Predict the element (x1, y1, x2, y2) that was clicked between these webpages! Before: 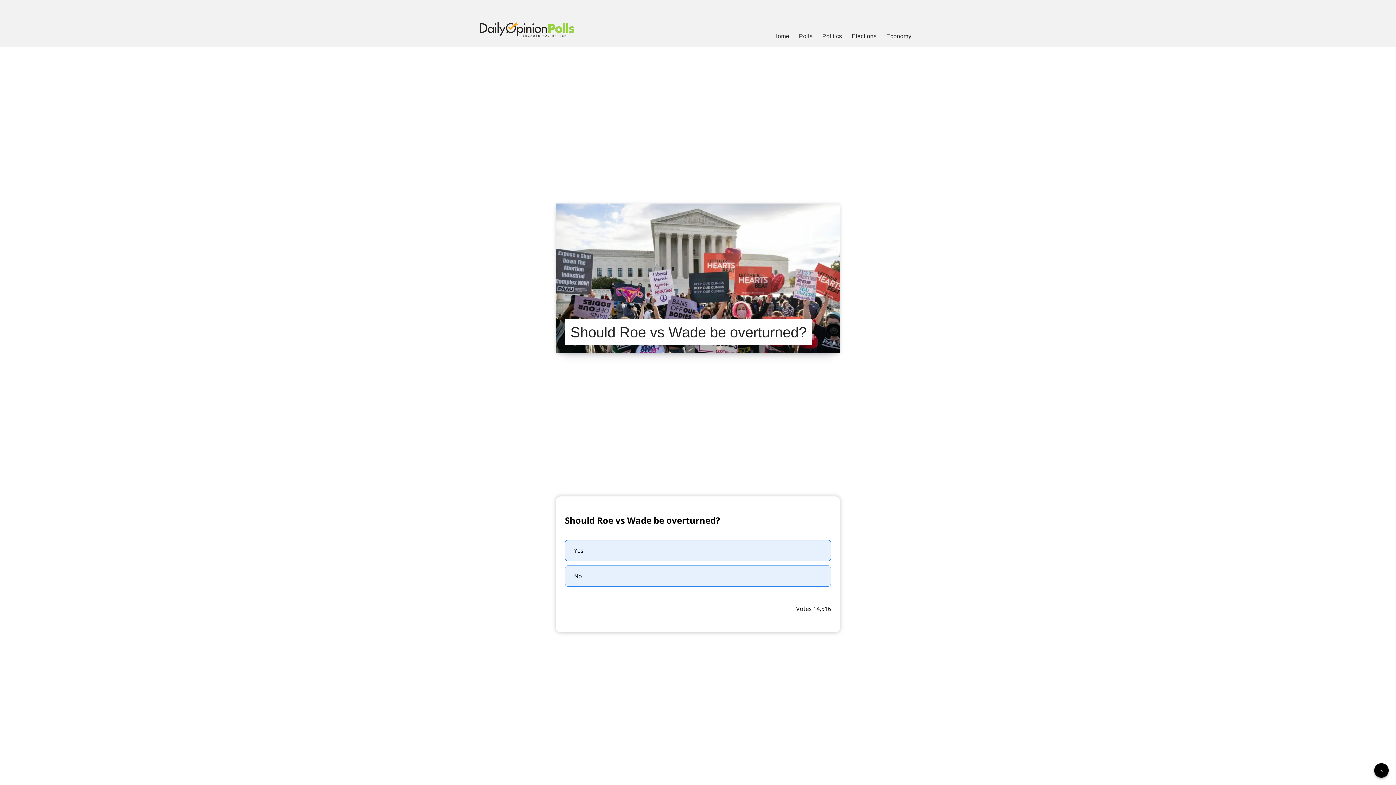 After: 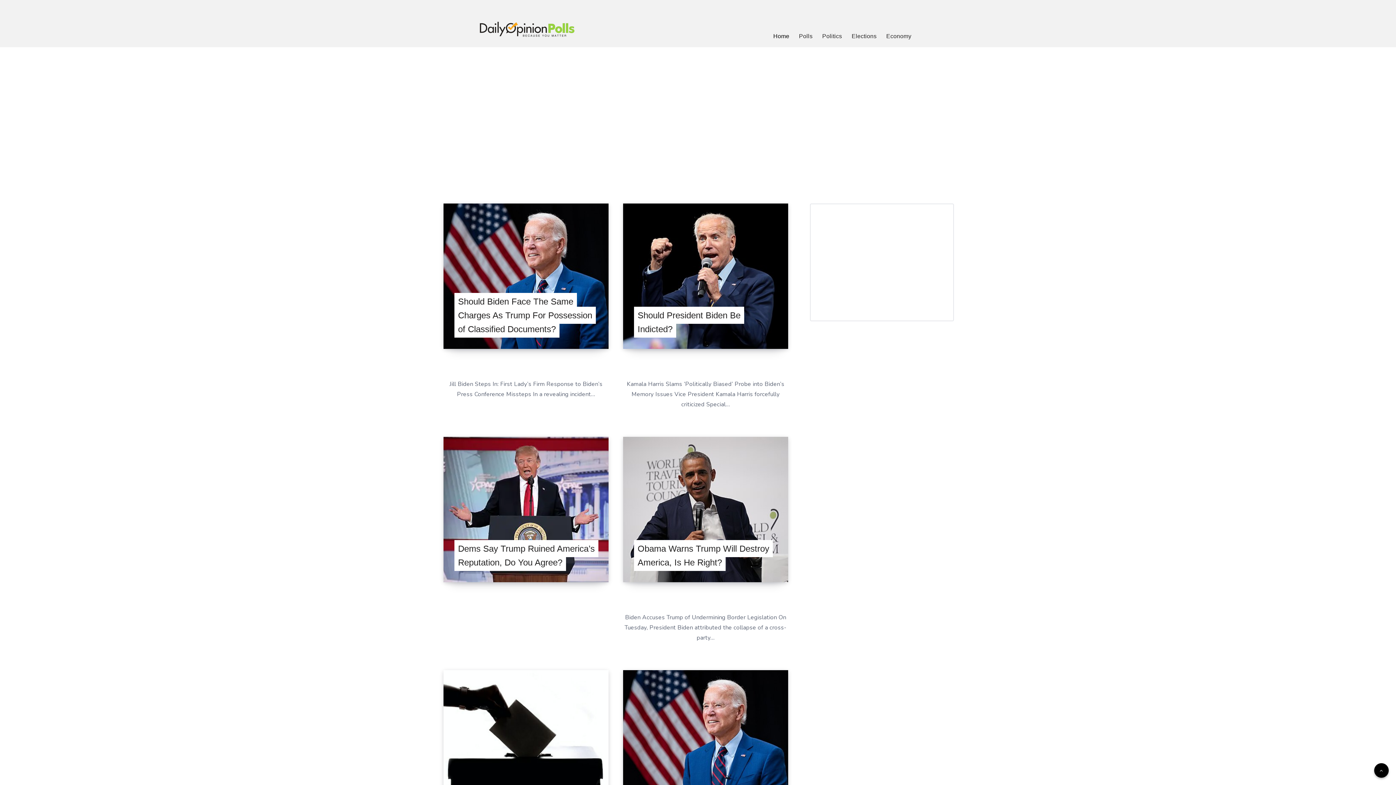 Action: label: Home bbox: (773, 32, 789, 40)